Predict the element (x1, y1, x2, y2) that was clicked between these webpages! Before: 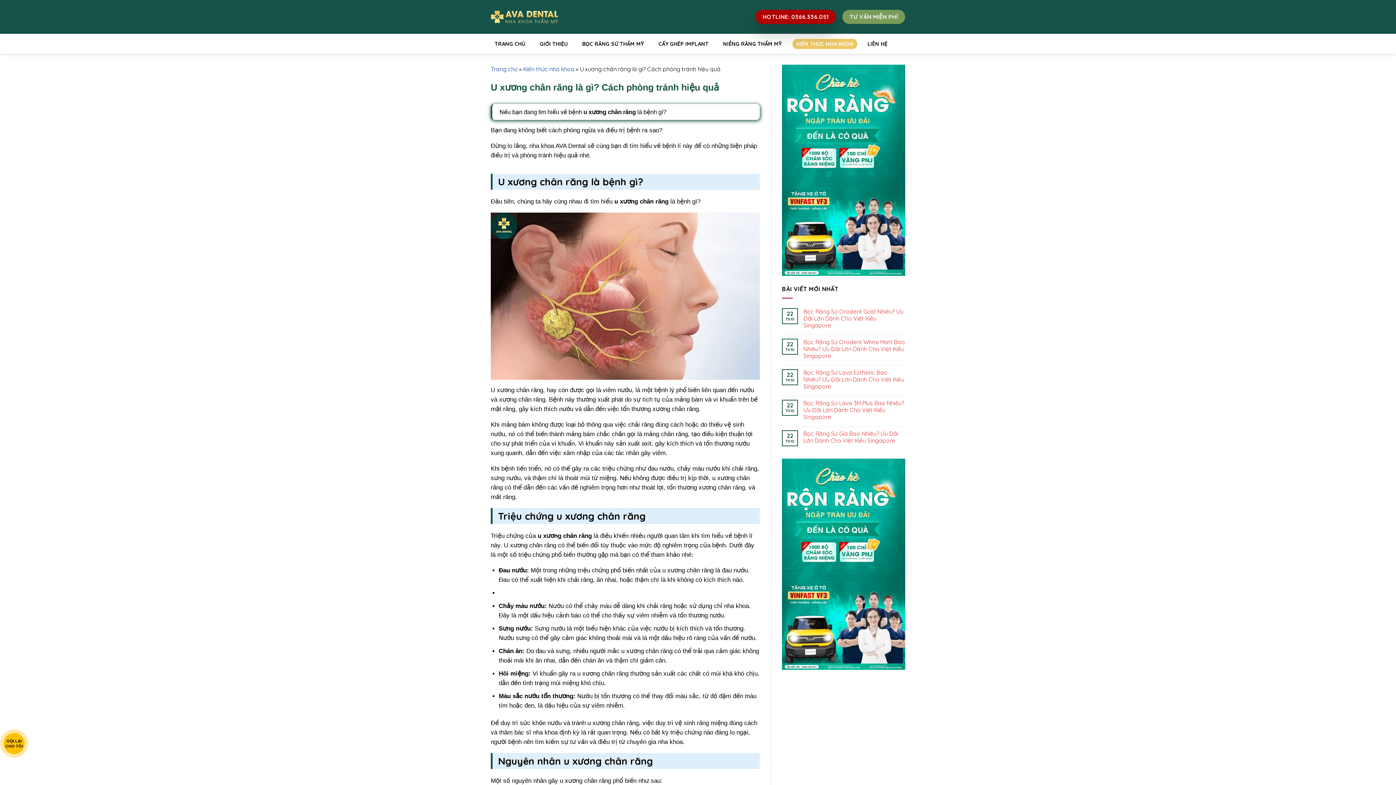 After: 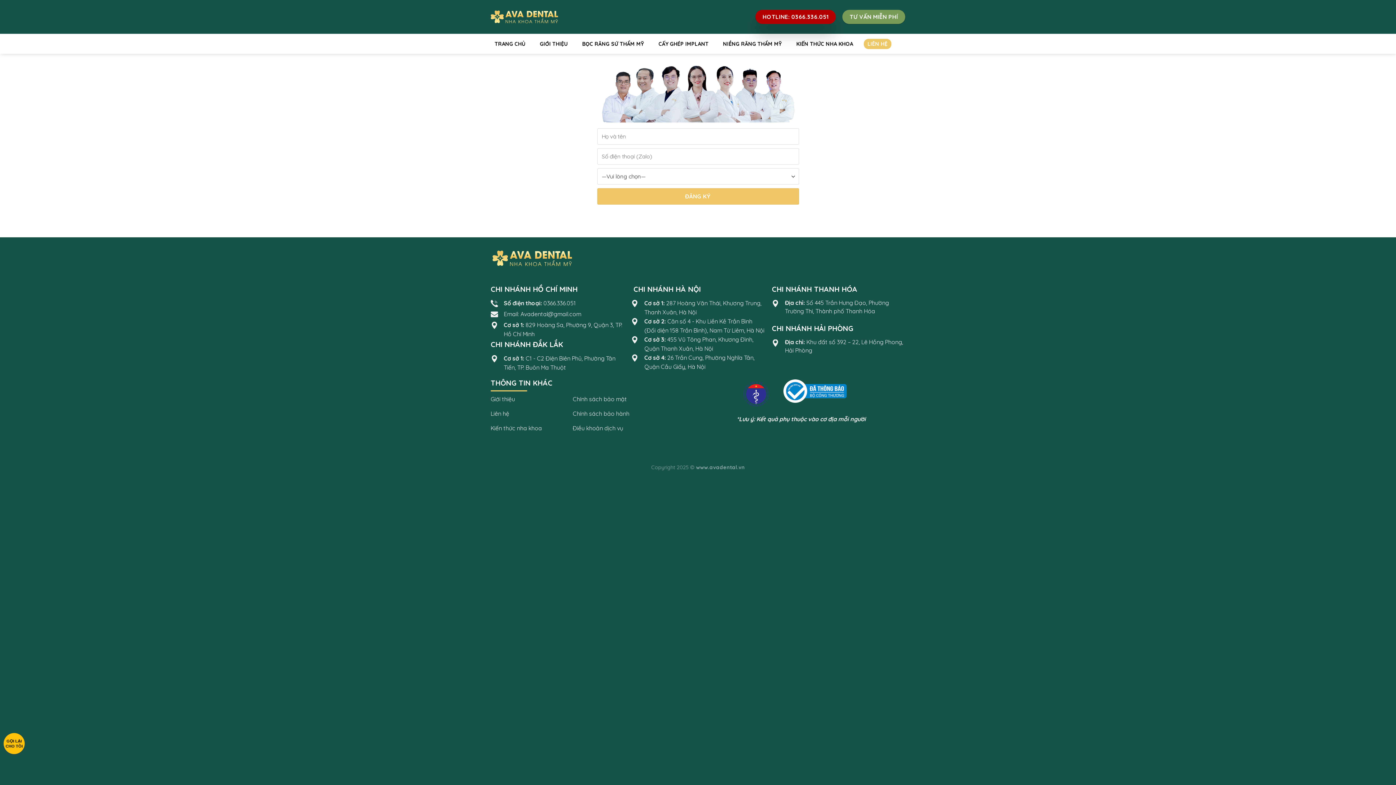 Action: label: LIÊN HỆ bbox: (863, 38, 891, 48)